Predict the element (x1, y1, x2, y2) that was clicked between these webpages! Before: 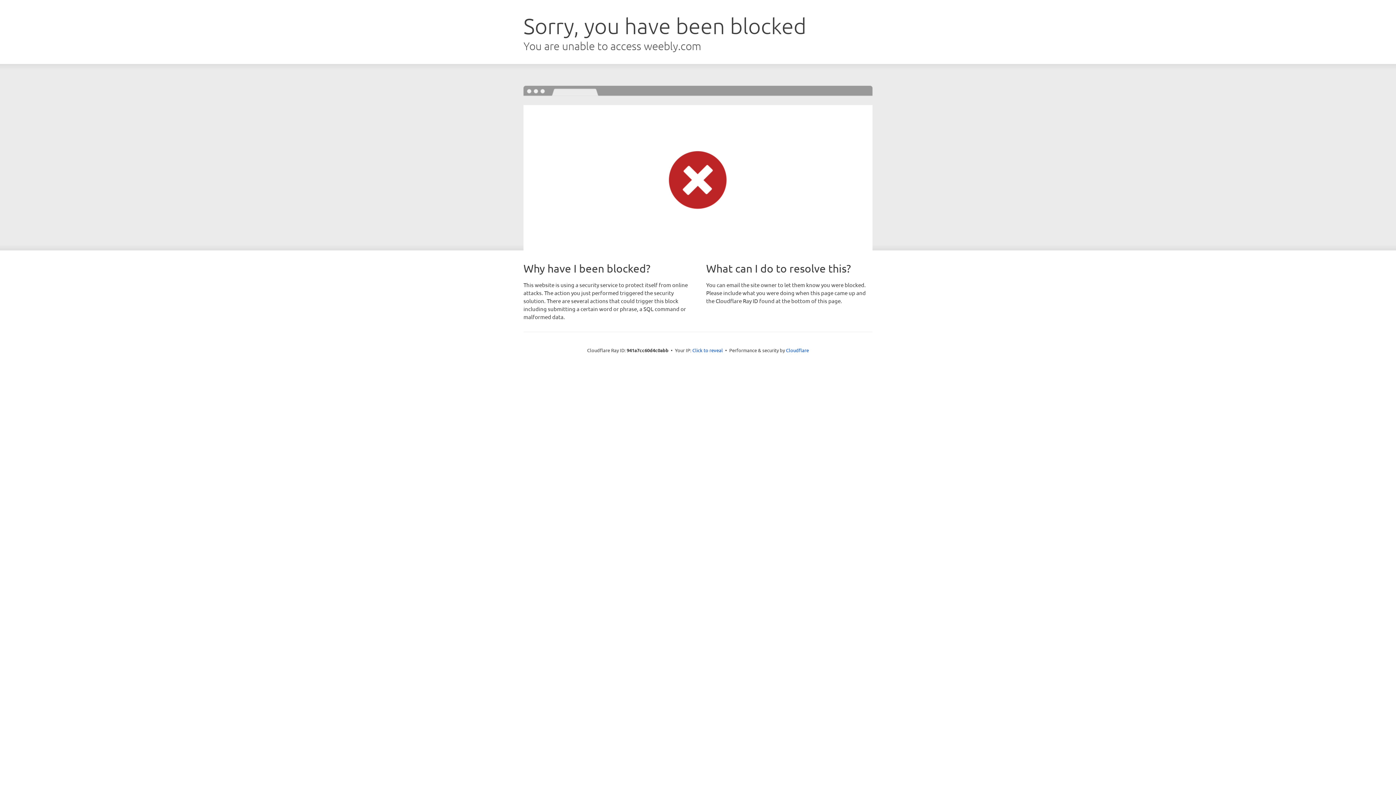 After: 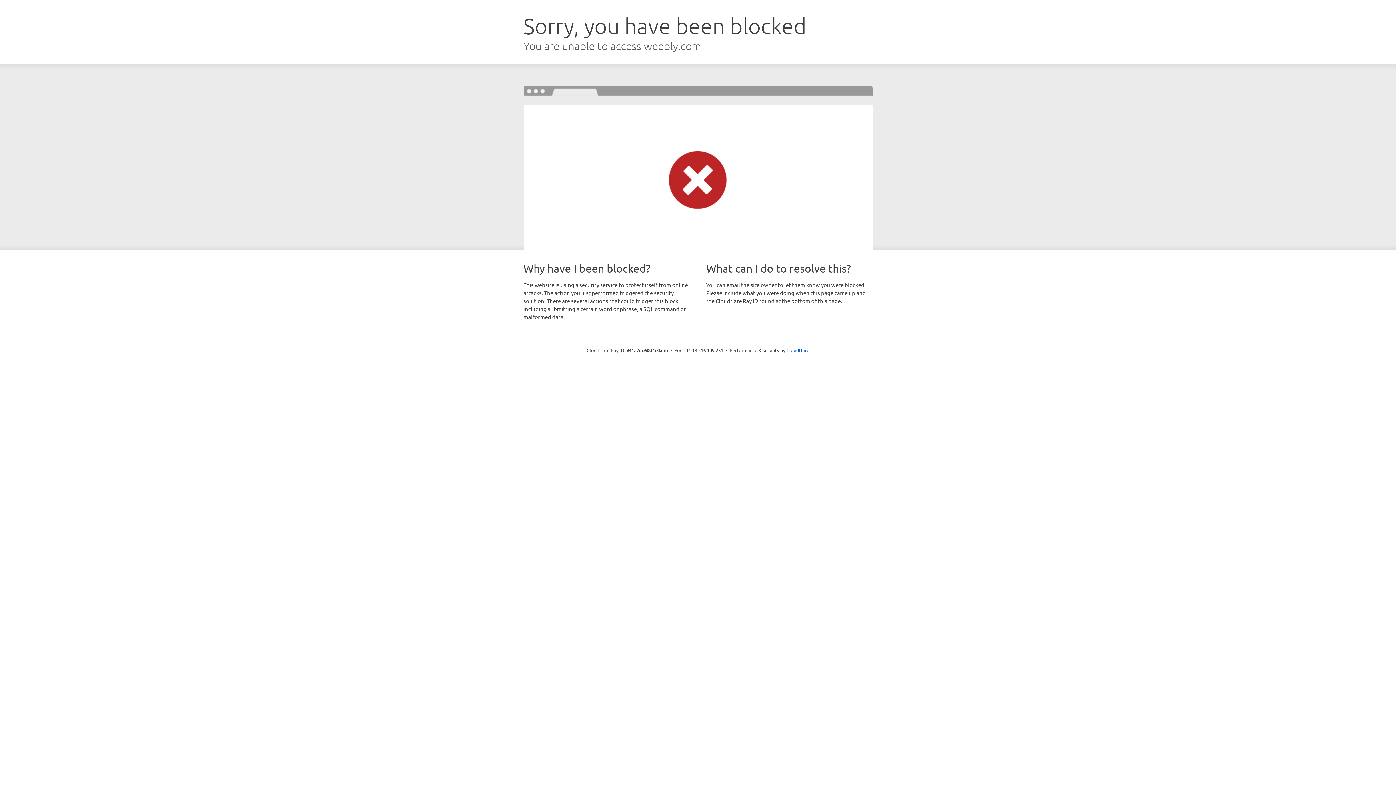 Action: bbox: (692, 346, 723, 353) label: Click to reveal